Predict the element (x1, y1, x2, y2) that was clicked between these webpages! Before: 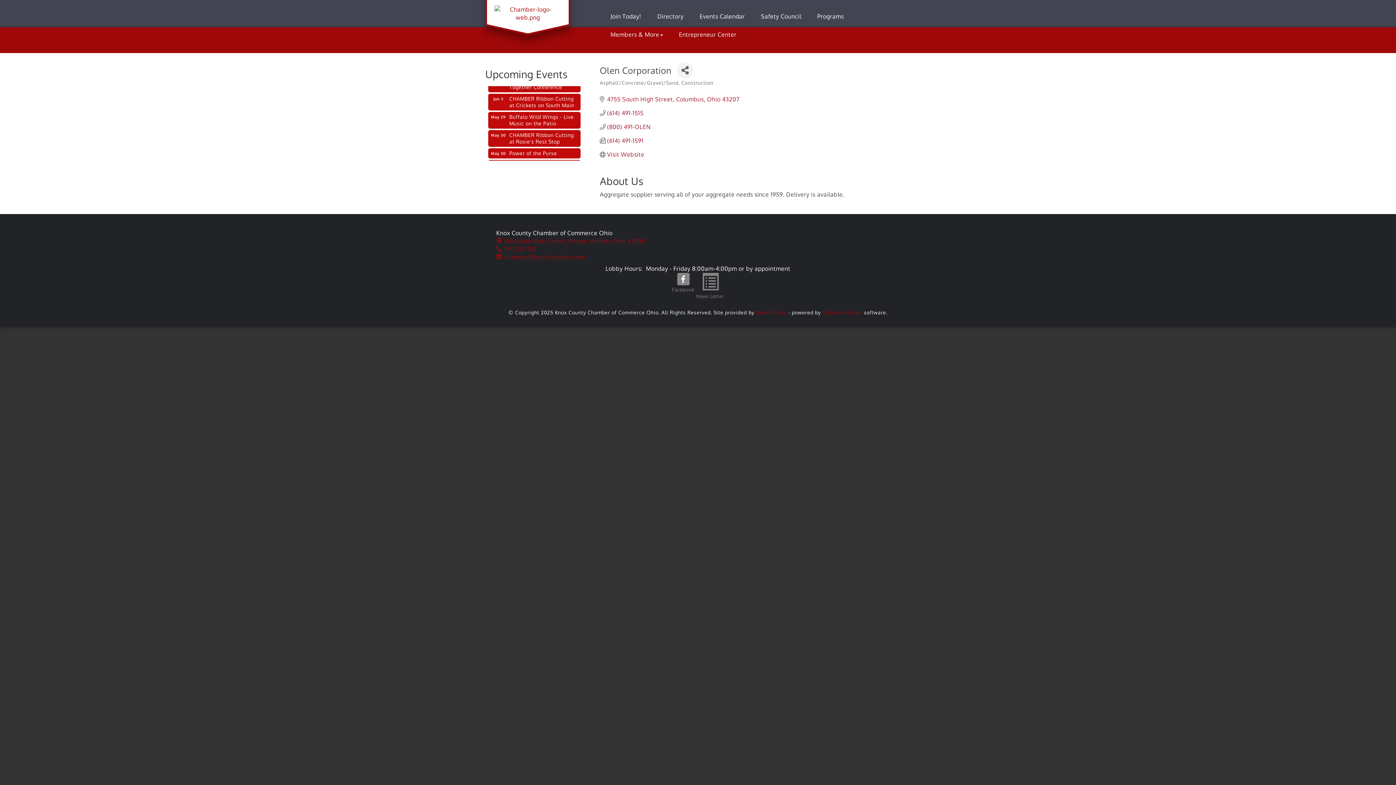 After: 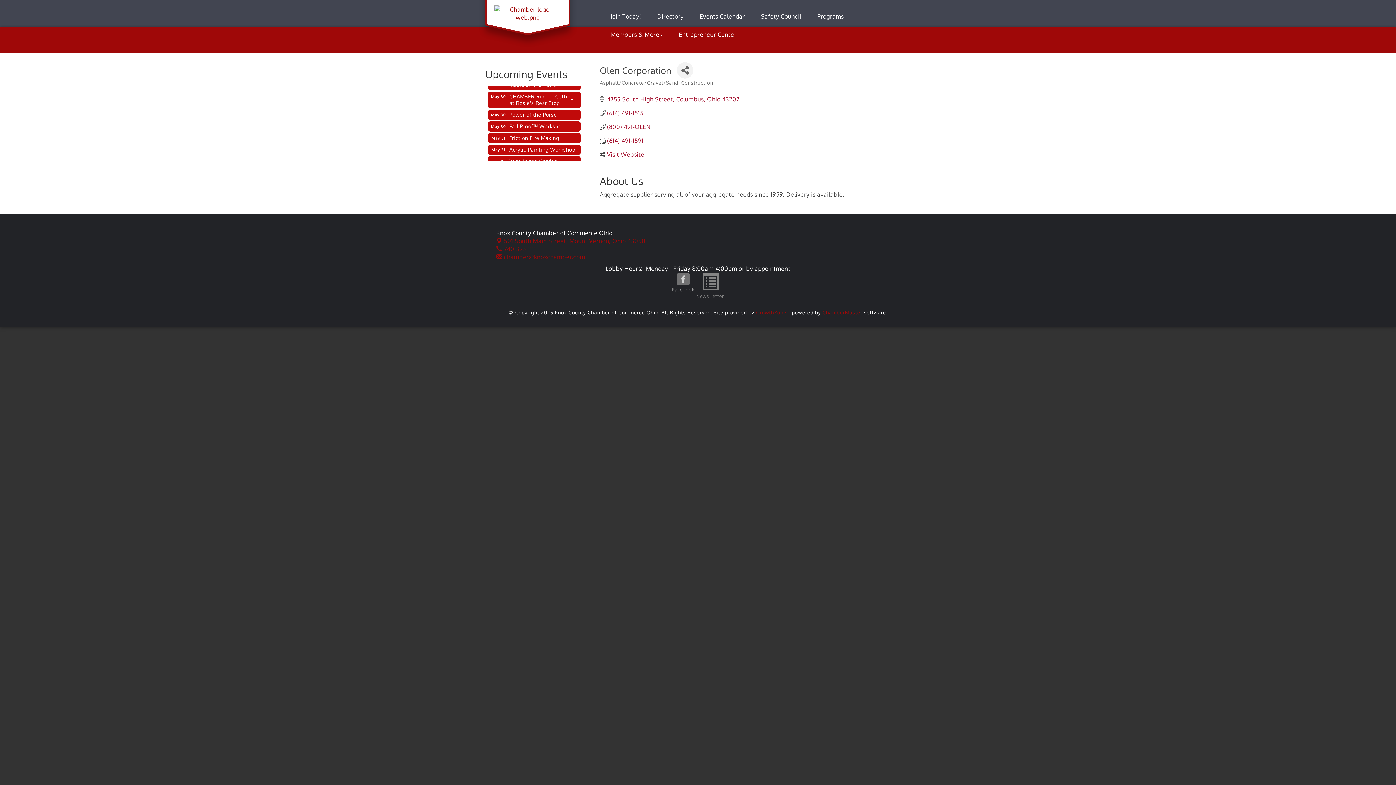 Action: bbox: (672, 273, 694, 293) label: Facebook